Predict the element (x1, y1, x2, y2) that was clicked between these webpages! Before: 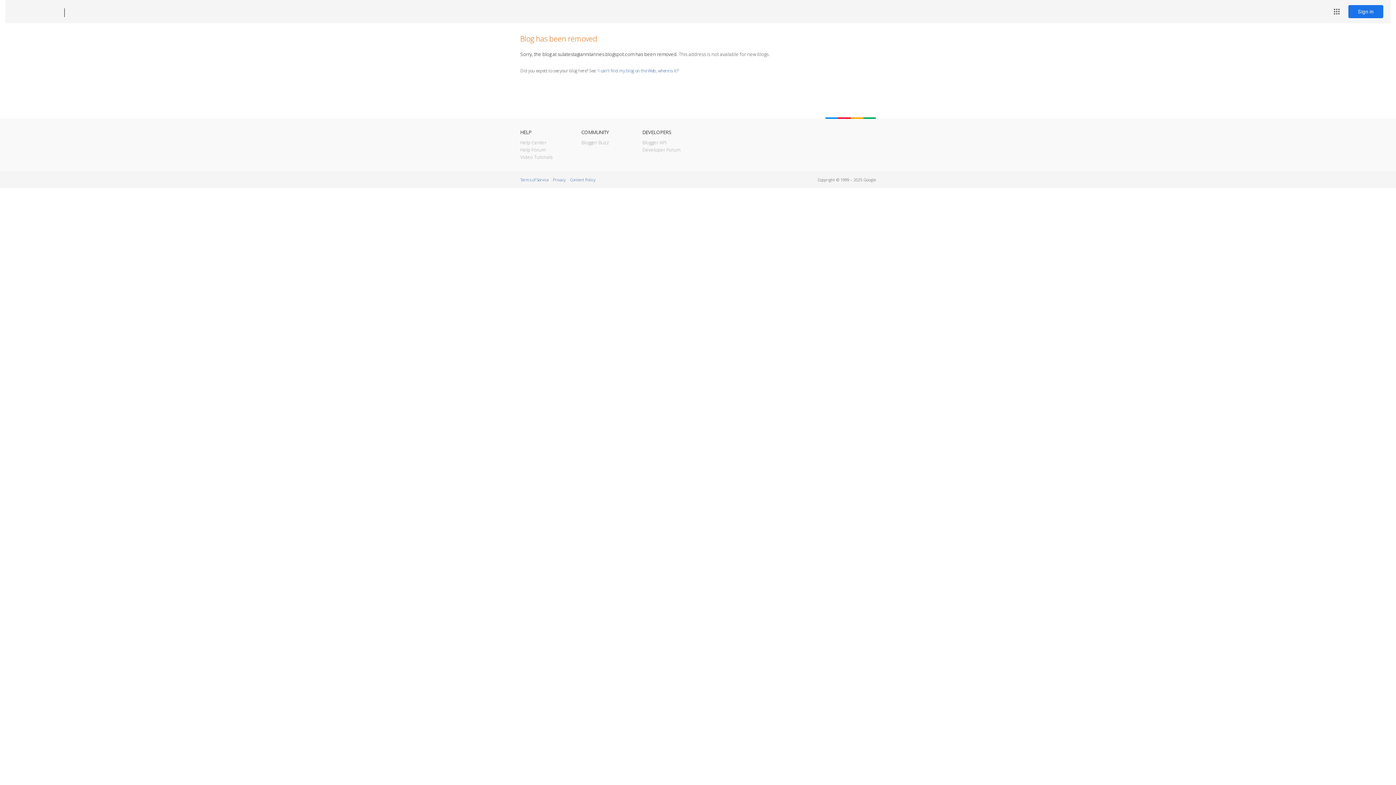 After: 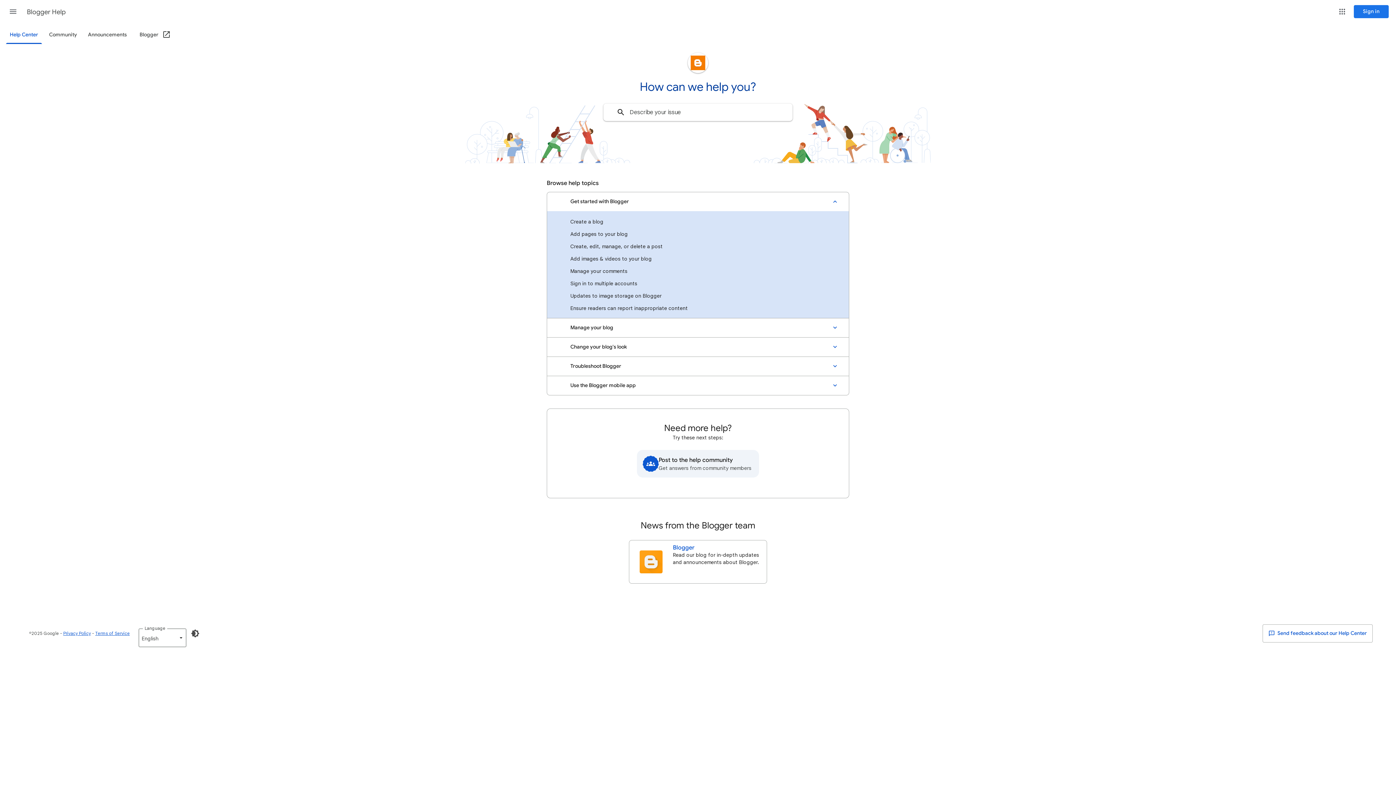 Action: label: Help Center bbox: (520, 139, 546, 145)